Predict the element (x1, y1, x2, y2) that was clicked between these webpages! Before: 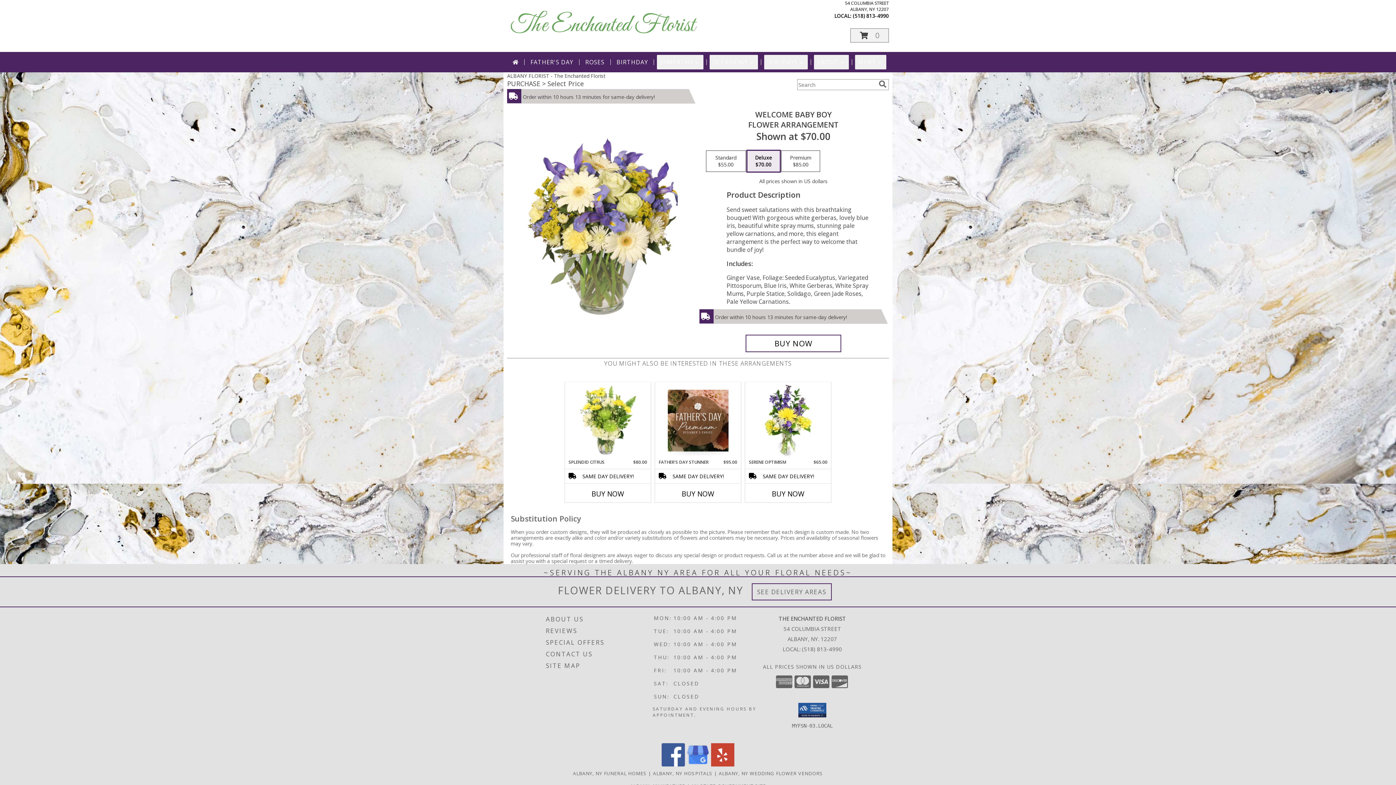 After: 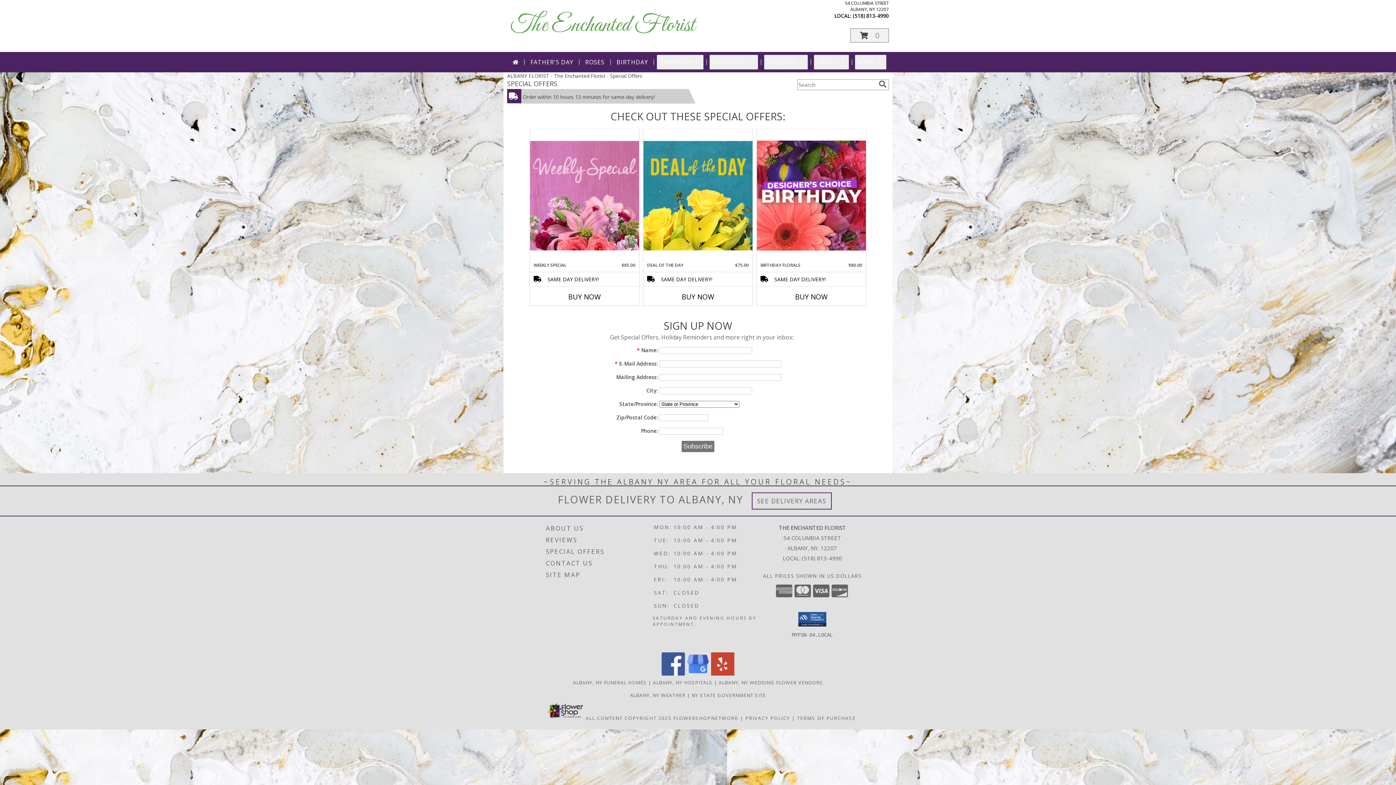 Action: label: SPECIAL OFFERS bbox: (546, 636, 651, 648)